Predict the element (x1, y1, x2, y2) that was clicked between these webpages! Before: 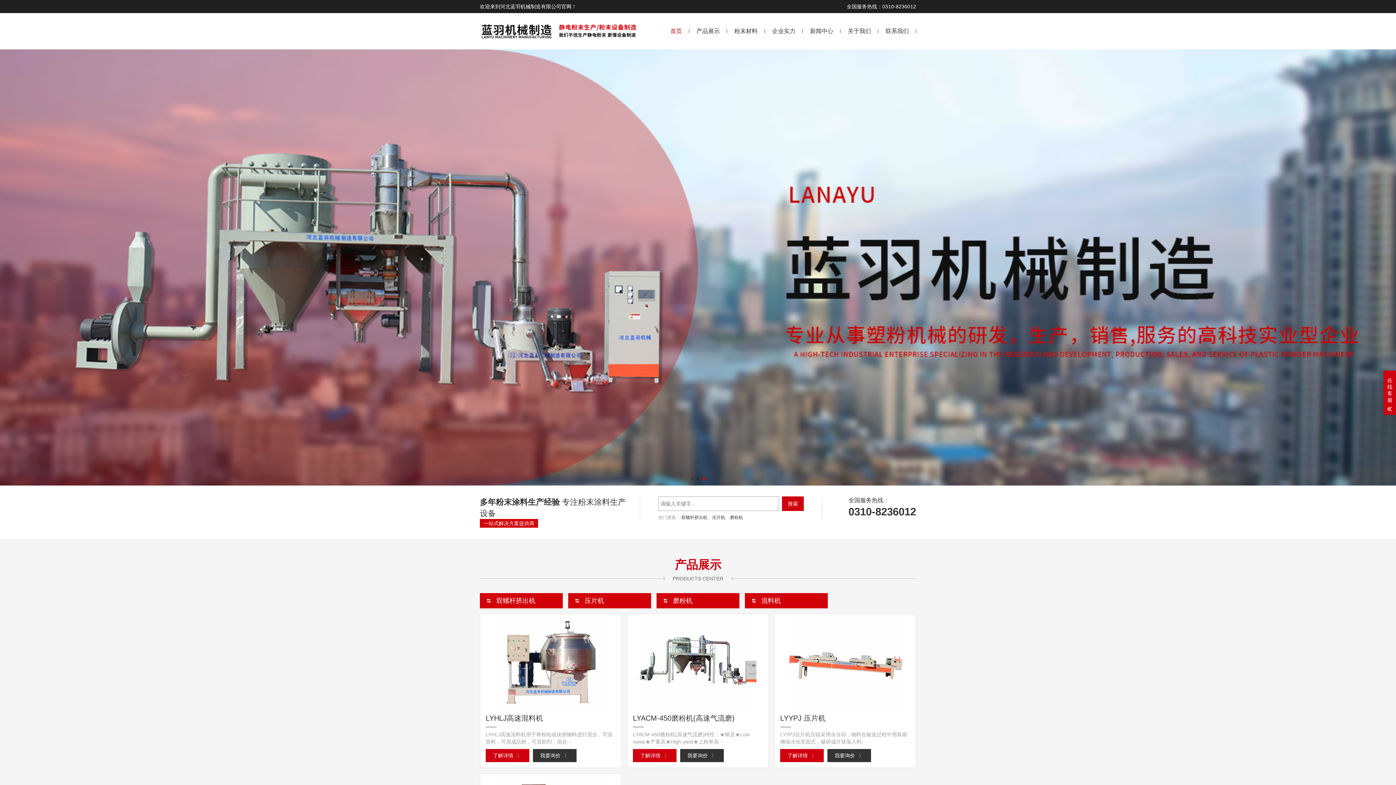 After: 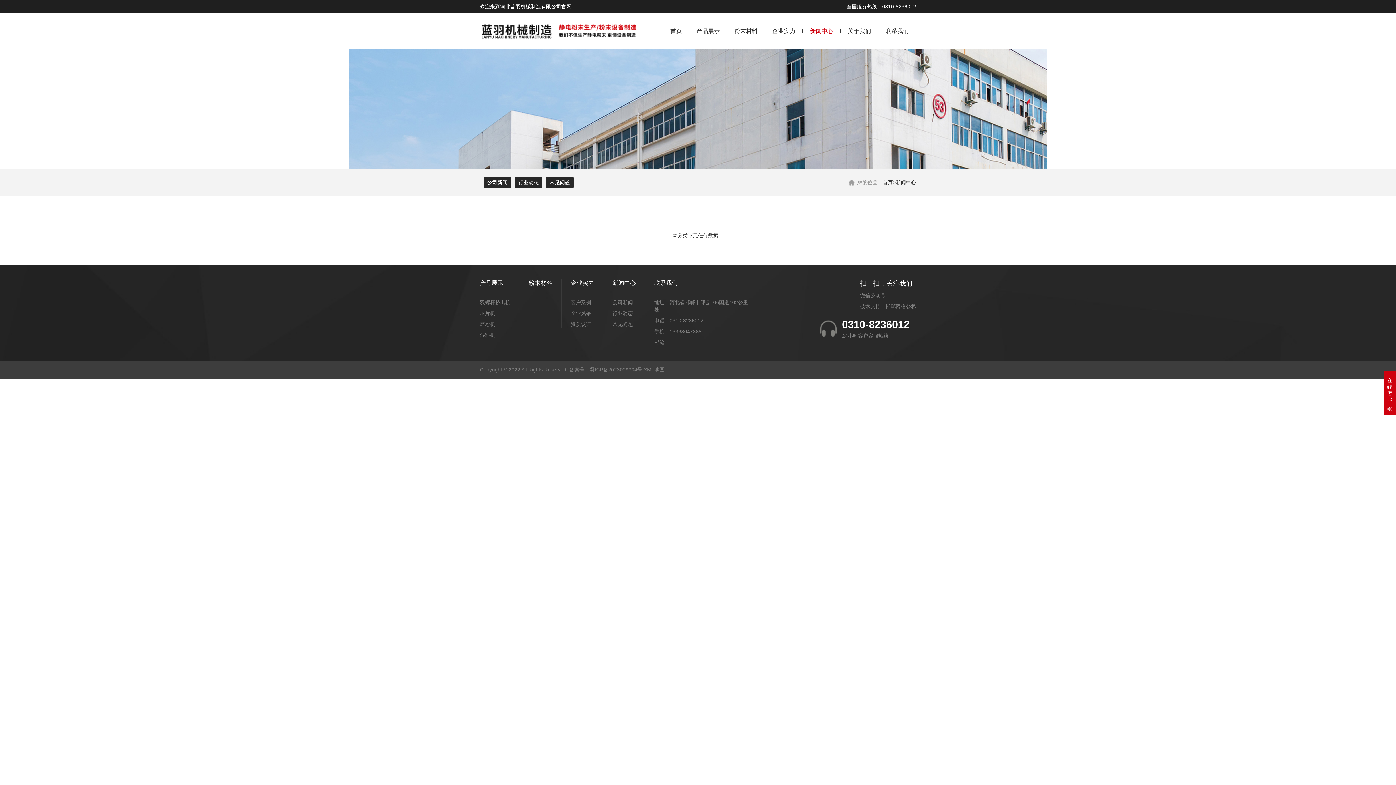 Action: label: 新闻中心 bbox: (802, 13, 840, 49)